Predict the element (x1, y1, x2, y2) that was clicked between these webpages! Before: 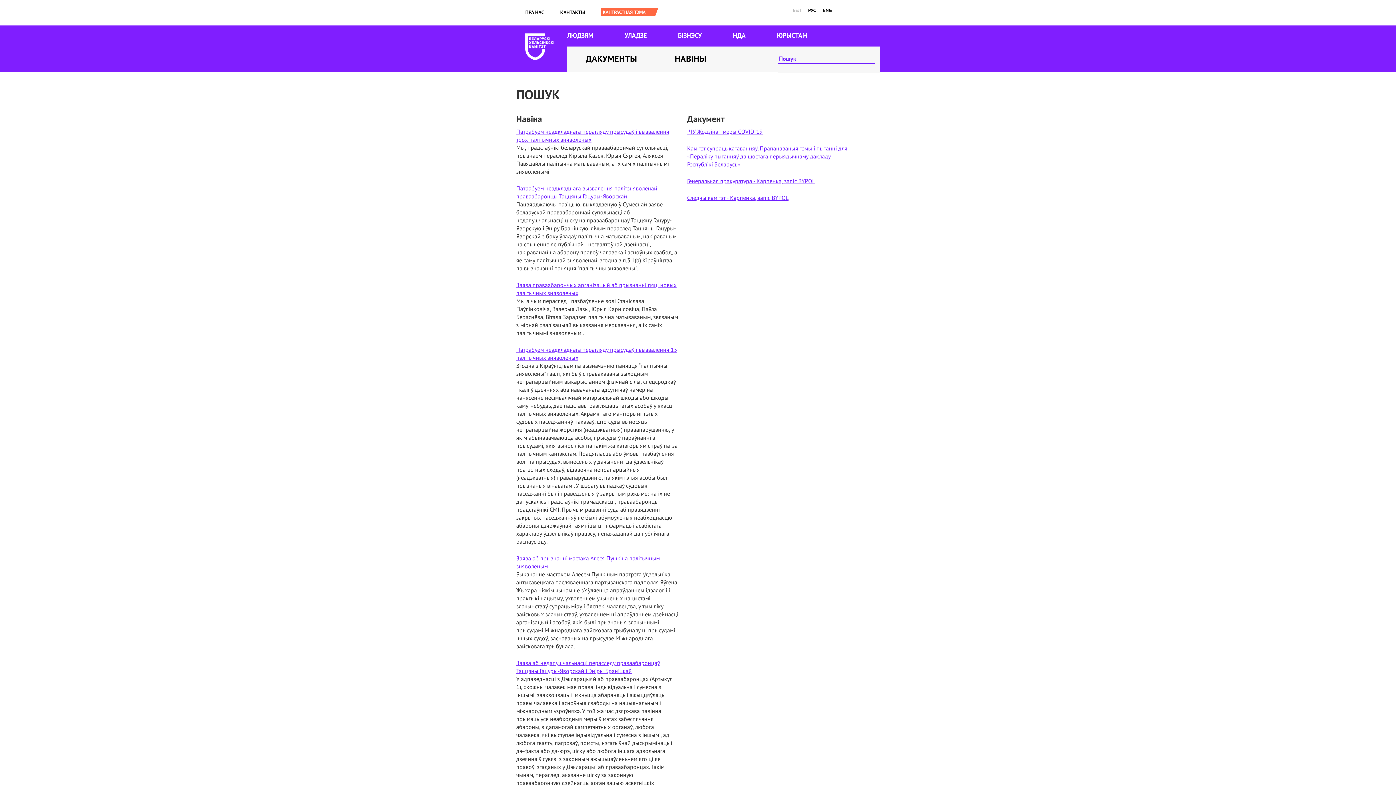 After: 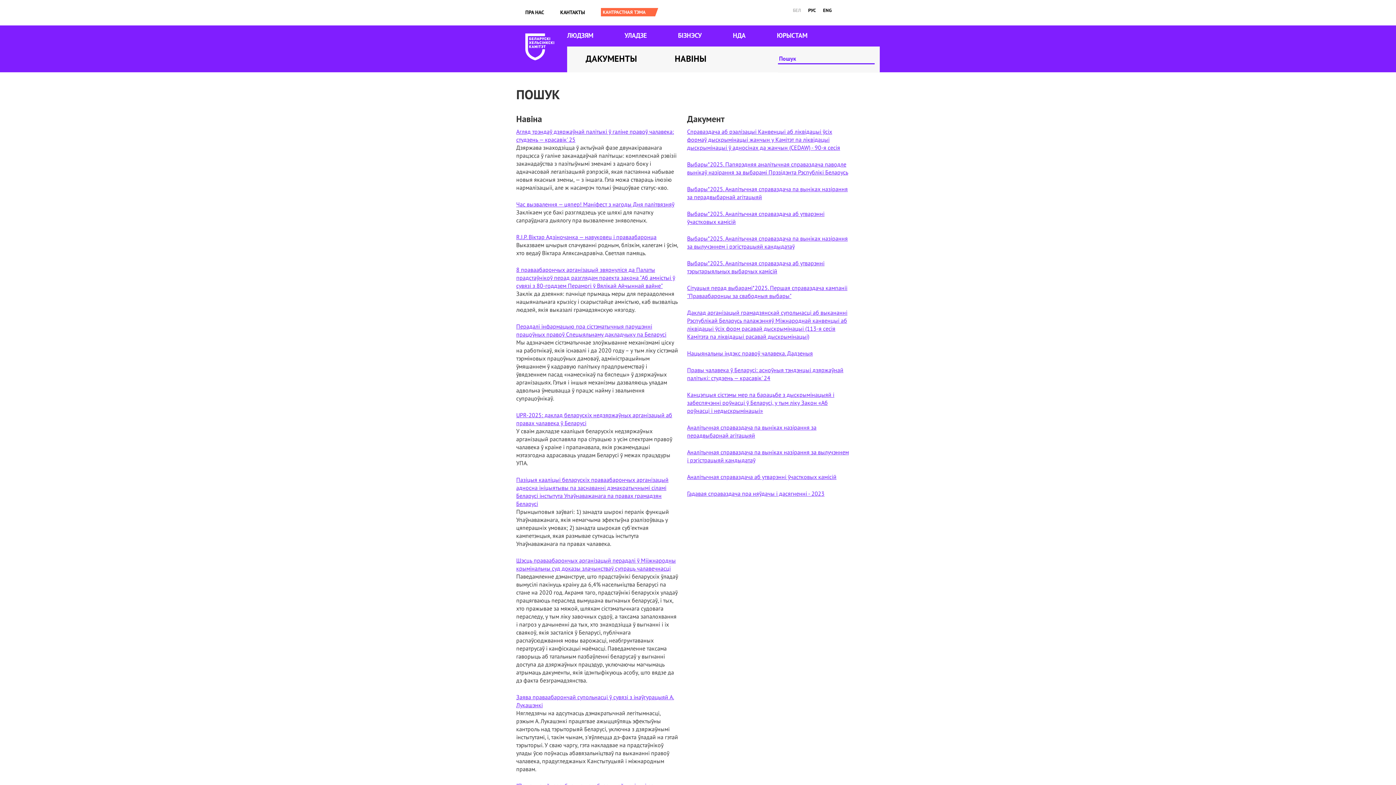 Action: label: БЕЛ bbox: (793, 7, 801, 13)